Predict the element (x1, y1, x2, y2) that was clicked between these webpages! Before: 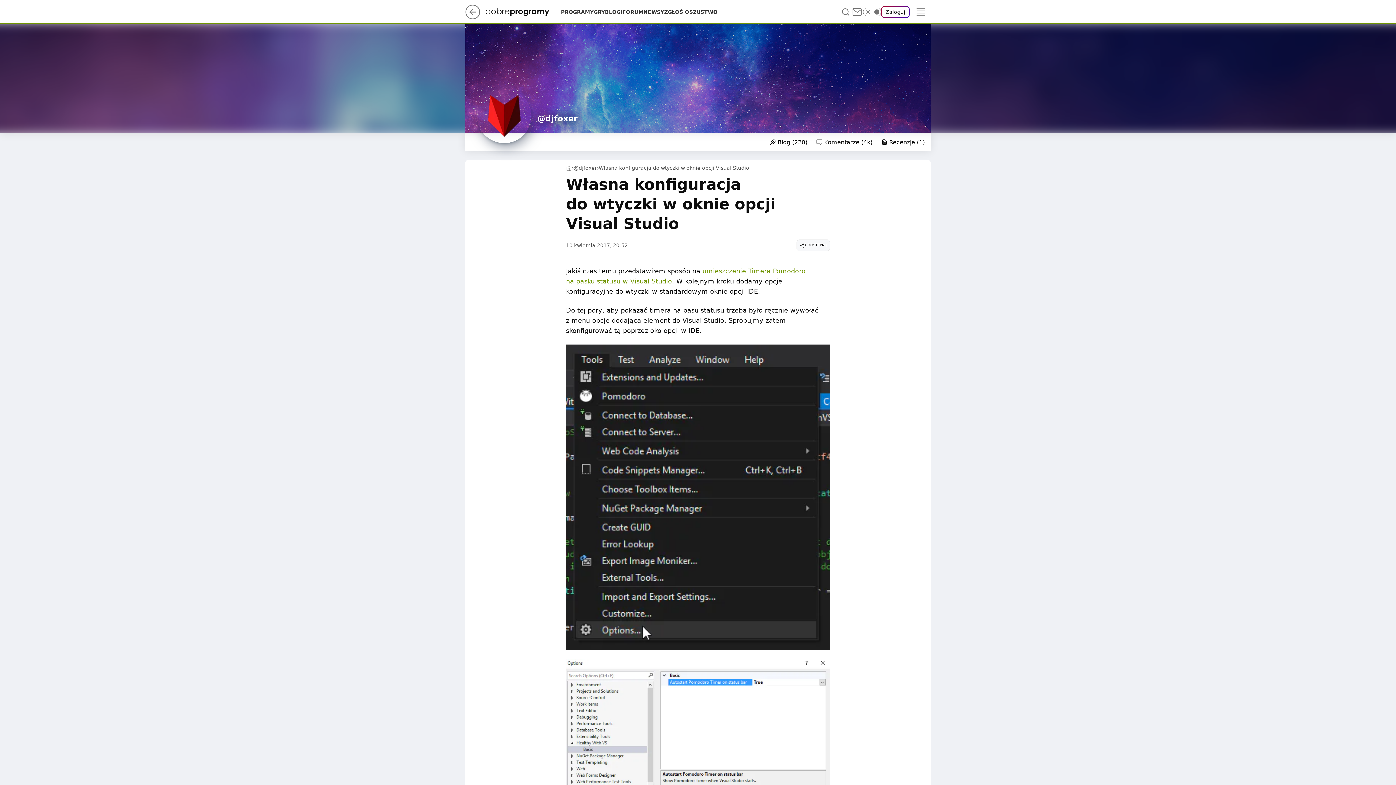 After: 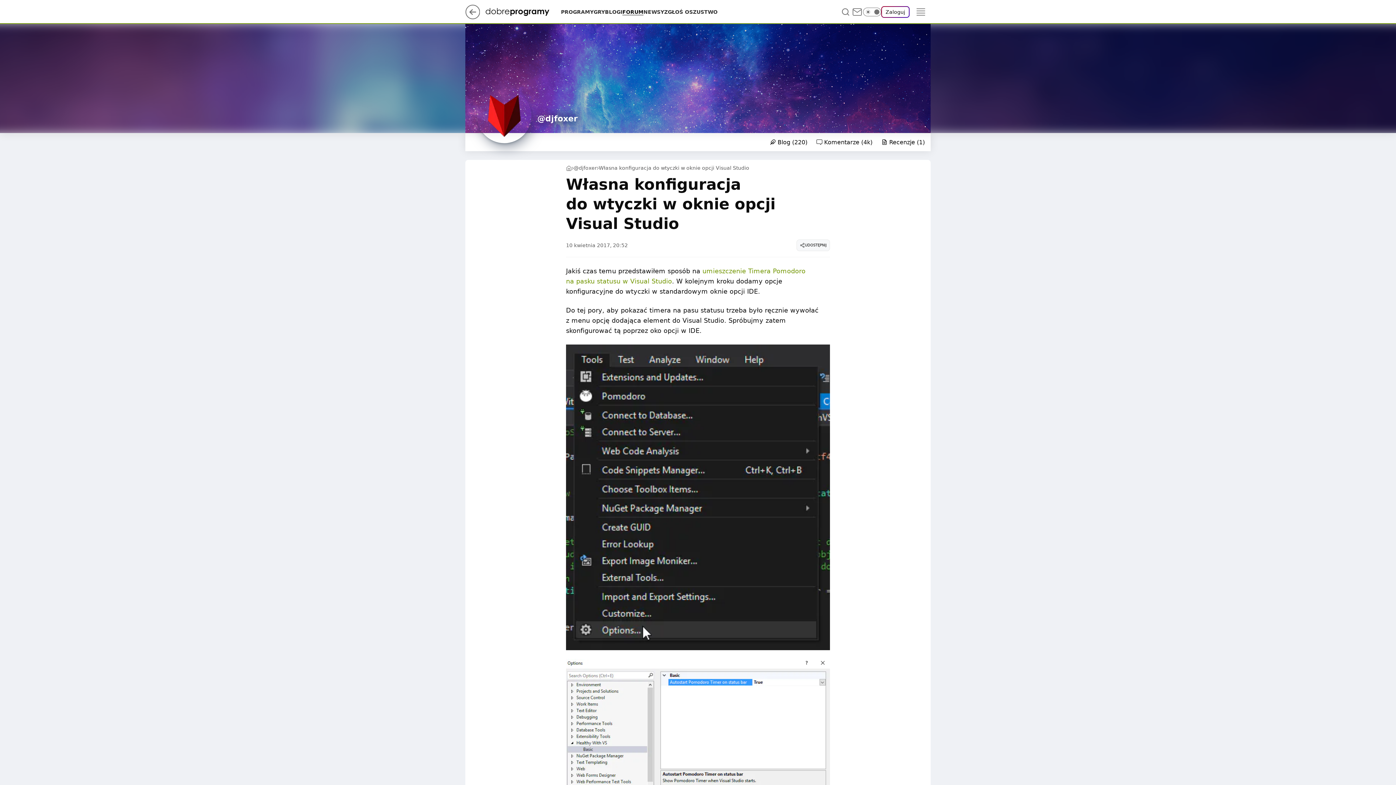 Action: bbox: (622, 8, 643, 15) label: FORUM